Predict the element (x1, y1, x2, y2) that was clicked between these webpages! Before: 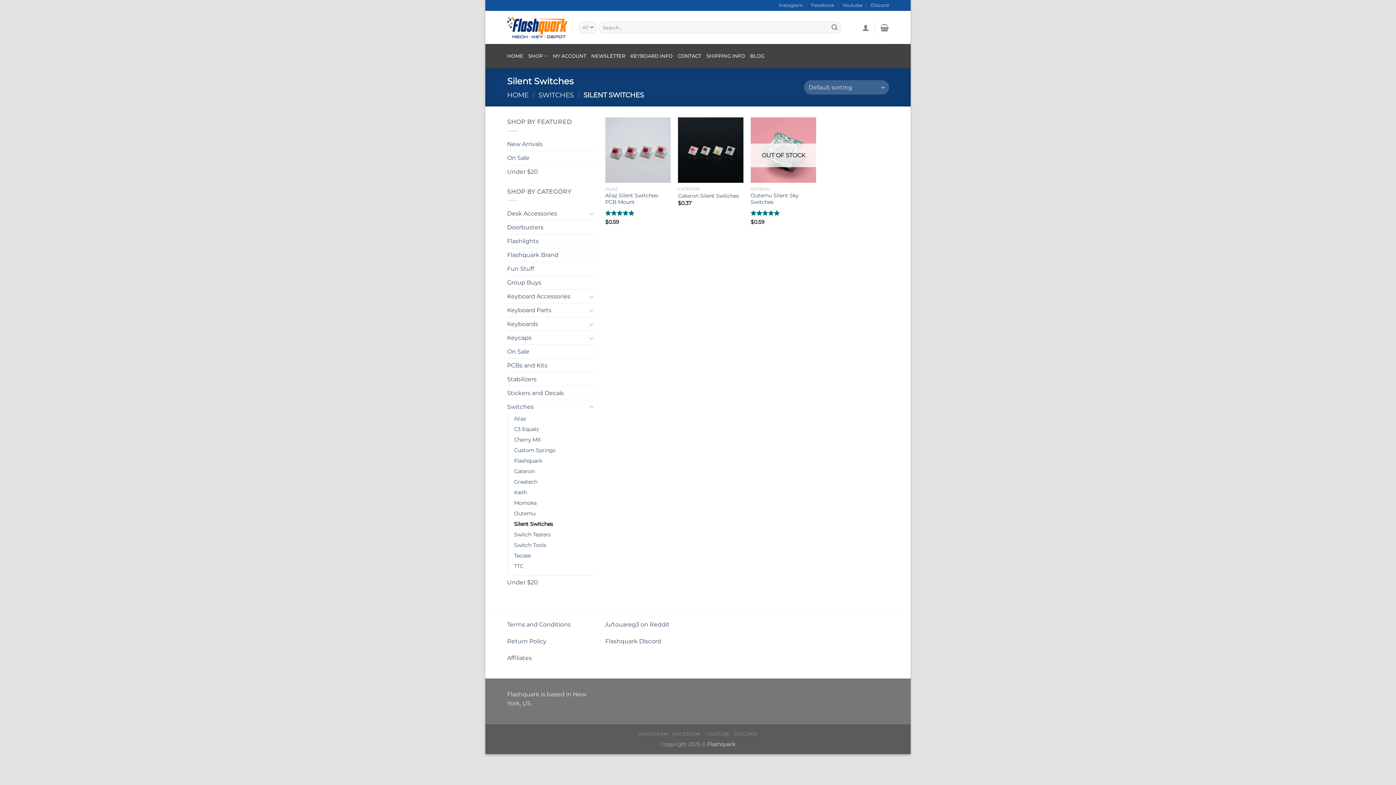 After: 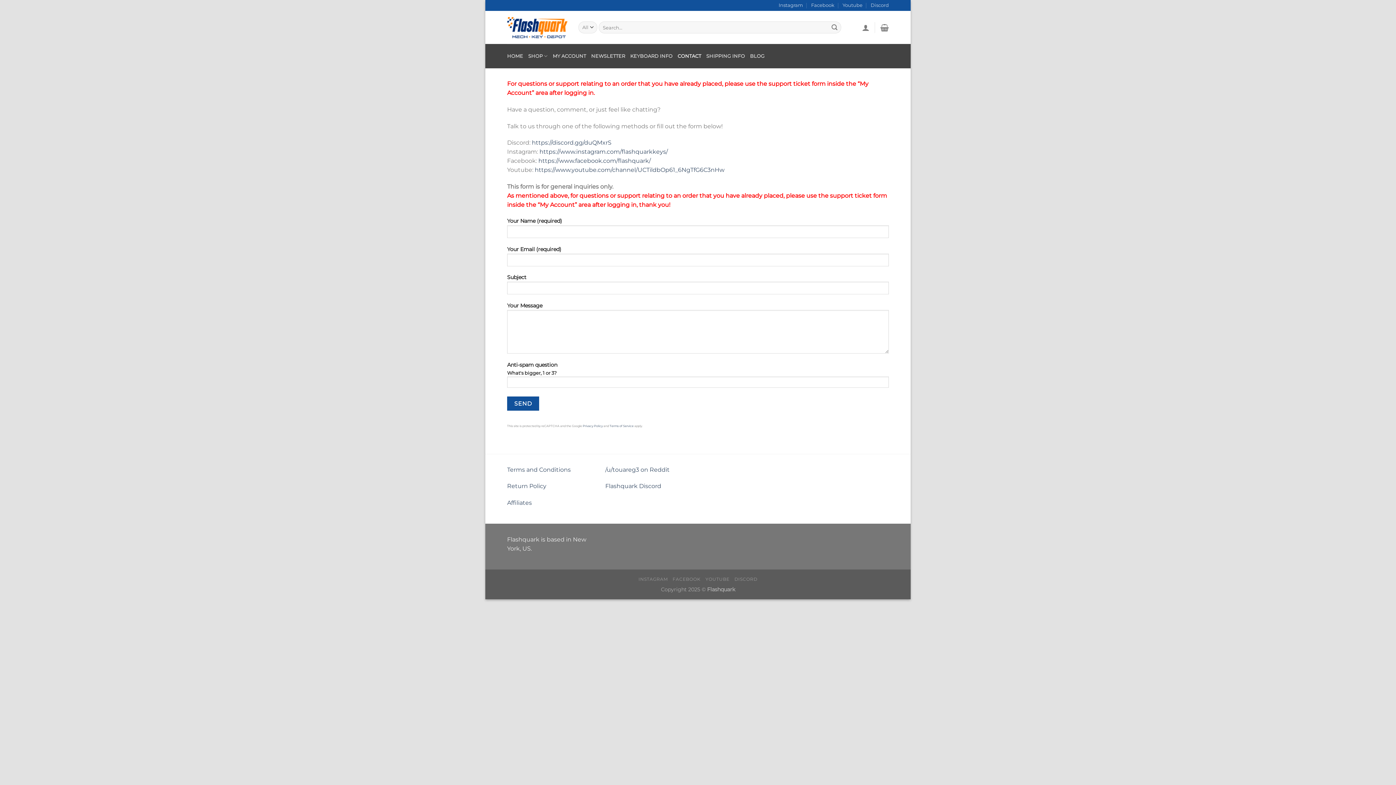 Action: bbox: (677, 44, 701, 68) label: CONTACT